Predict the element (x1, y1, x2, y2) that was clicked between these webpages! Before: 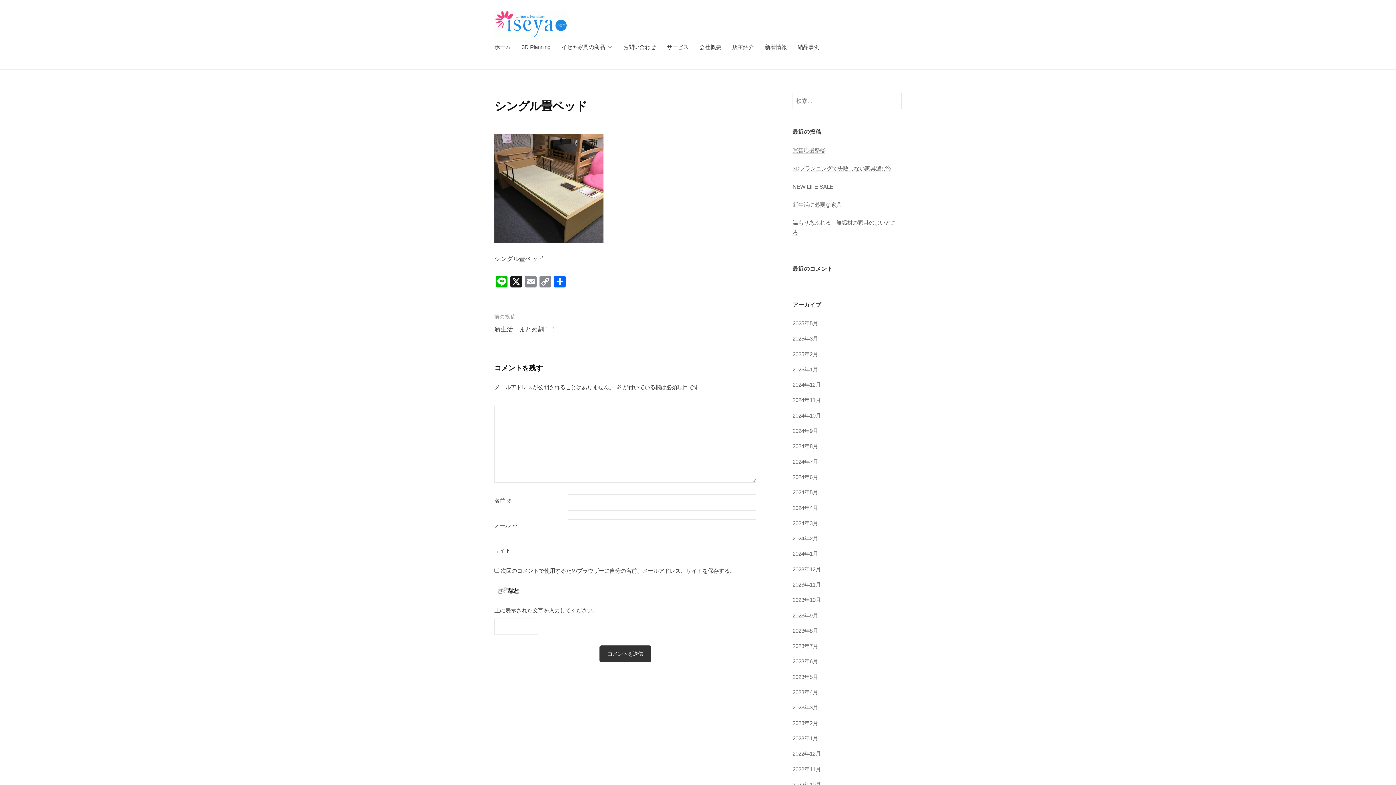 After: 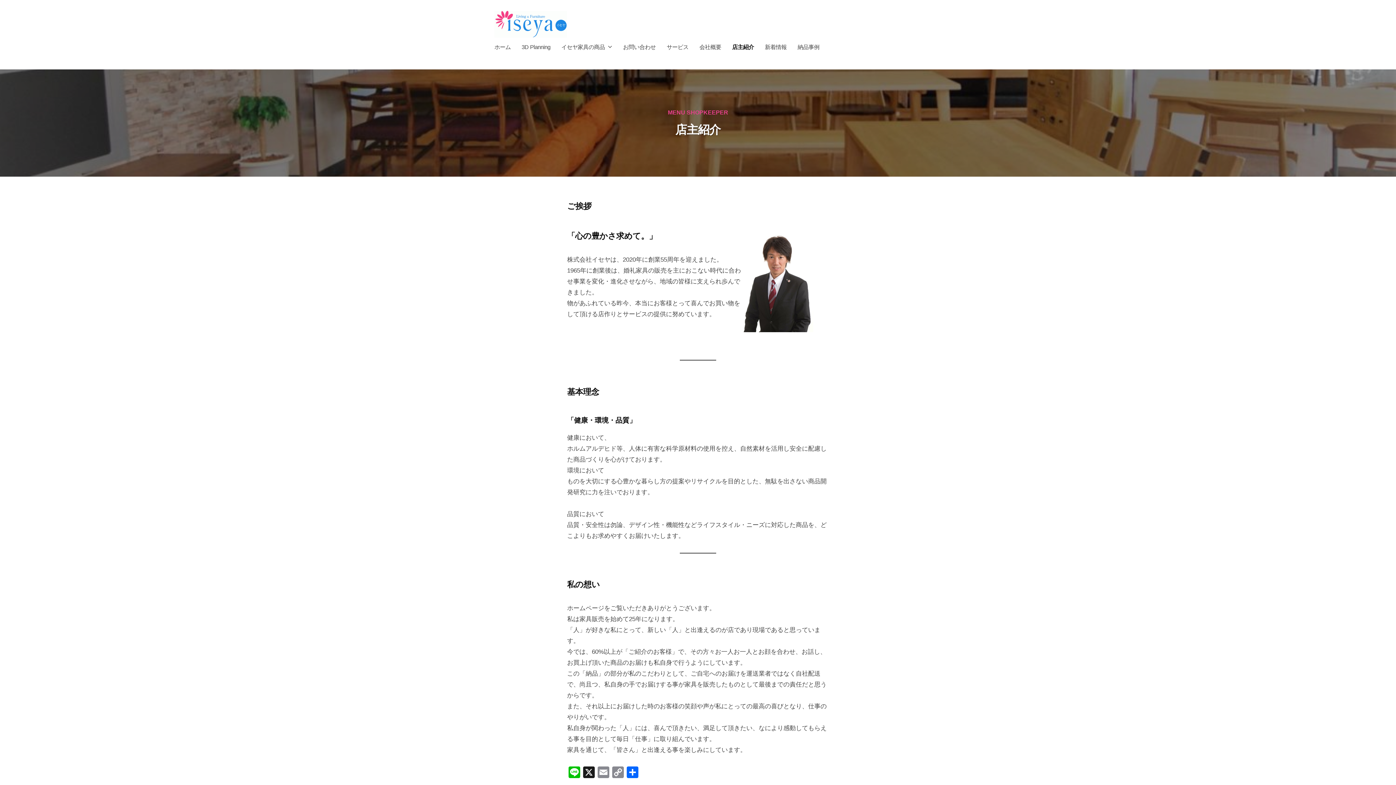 Action: label: 店主紹介 bbox: (726, 37, 759, 56)